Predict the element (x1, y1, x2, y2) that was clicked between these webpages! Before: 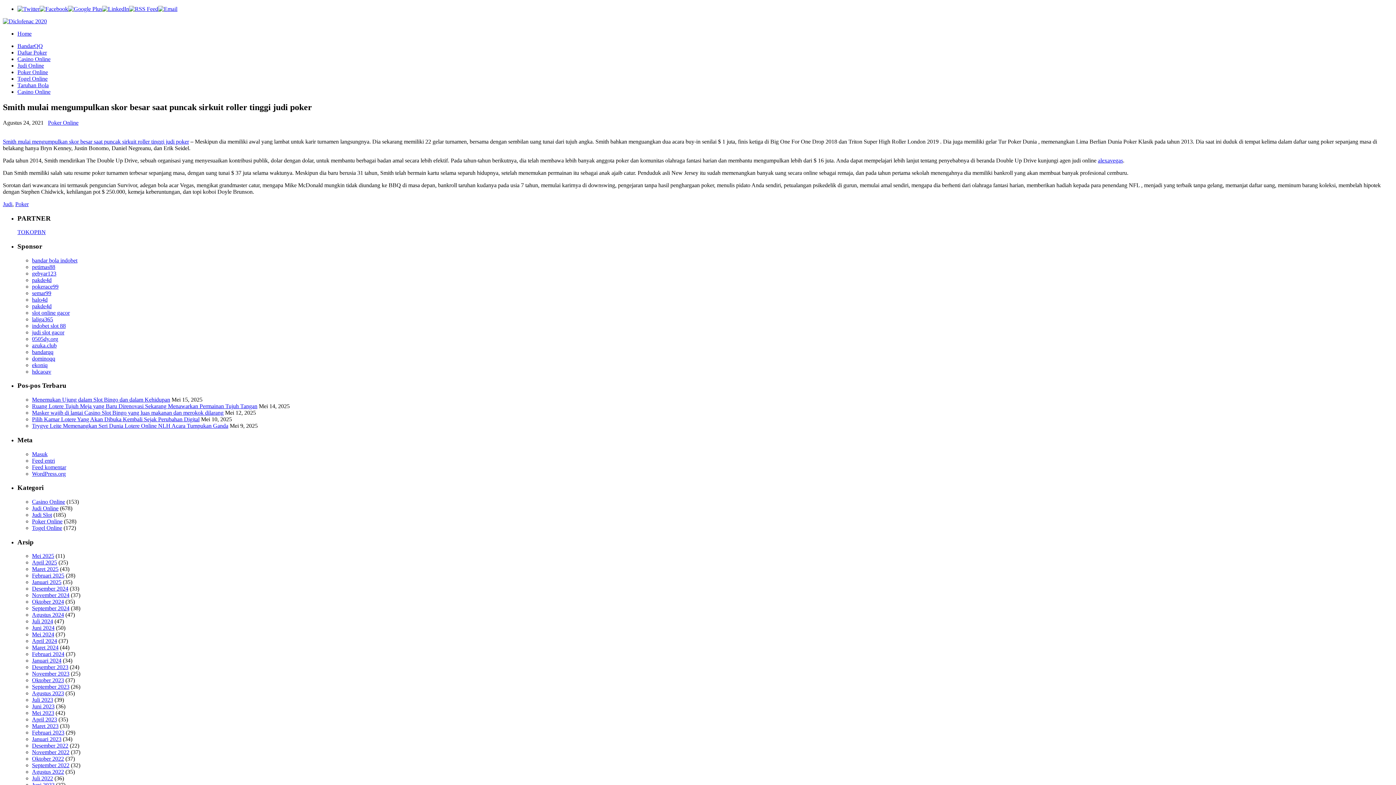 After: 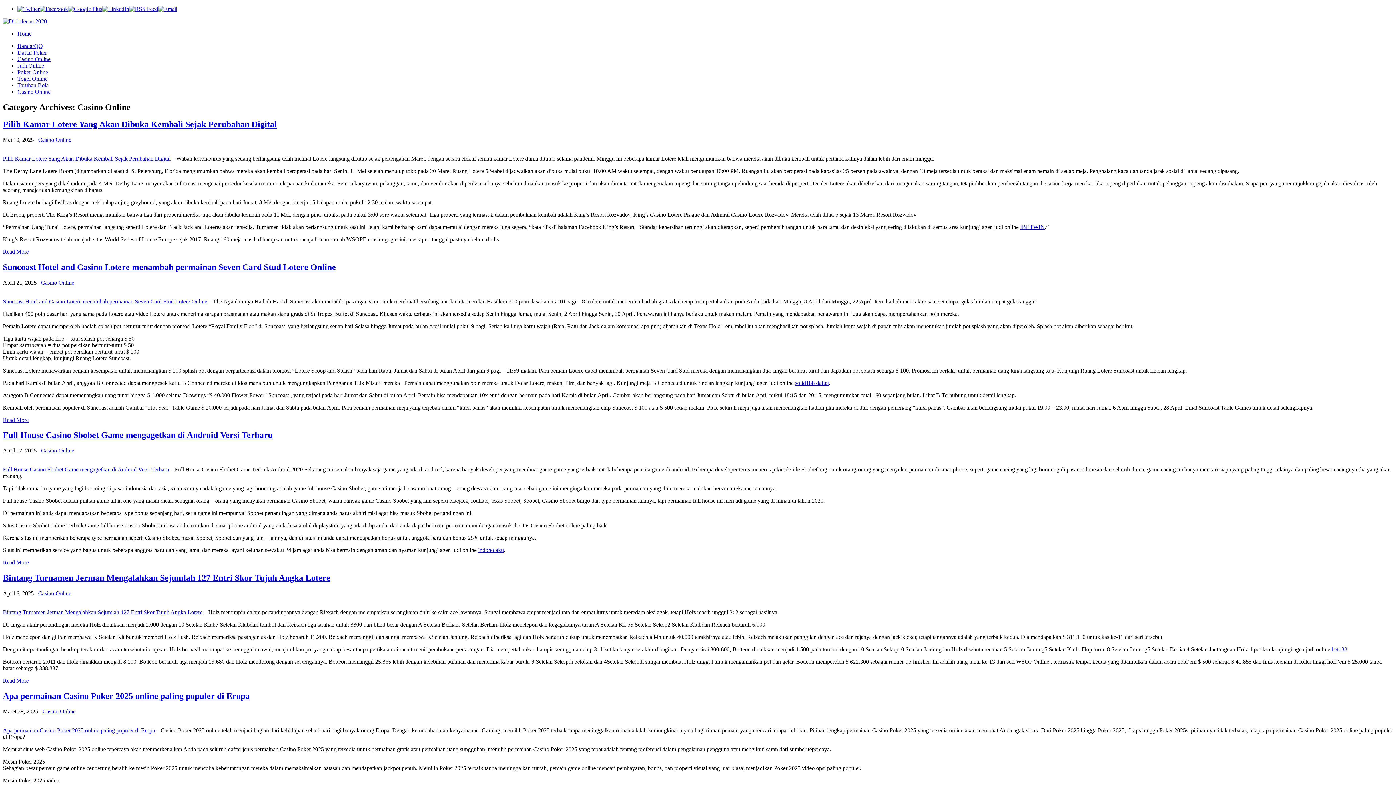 Action: bbox: (17, 56, 50, 62) label: Casino Online